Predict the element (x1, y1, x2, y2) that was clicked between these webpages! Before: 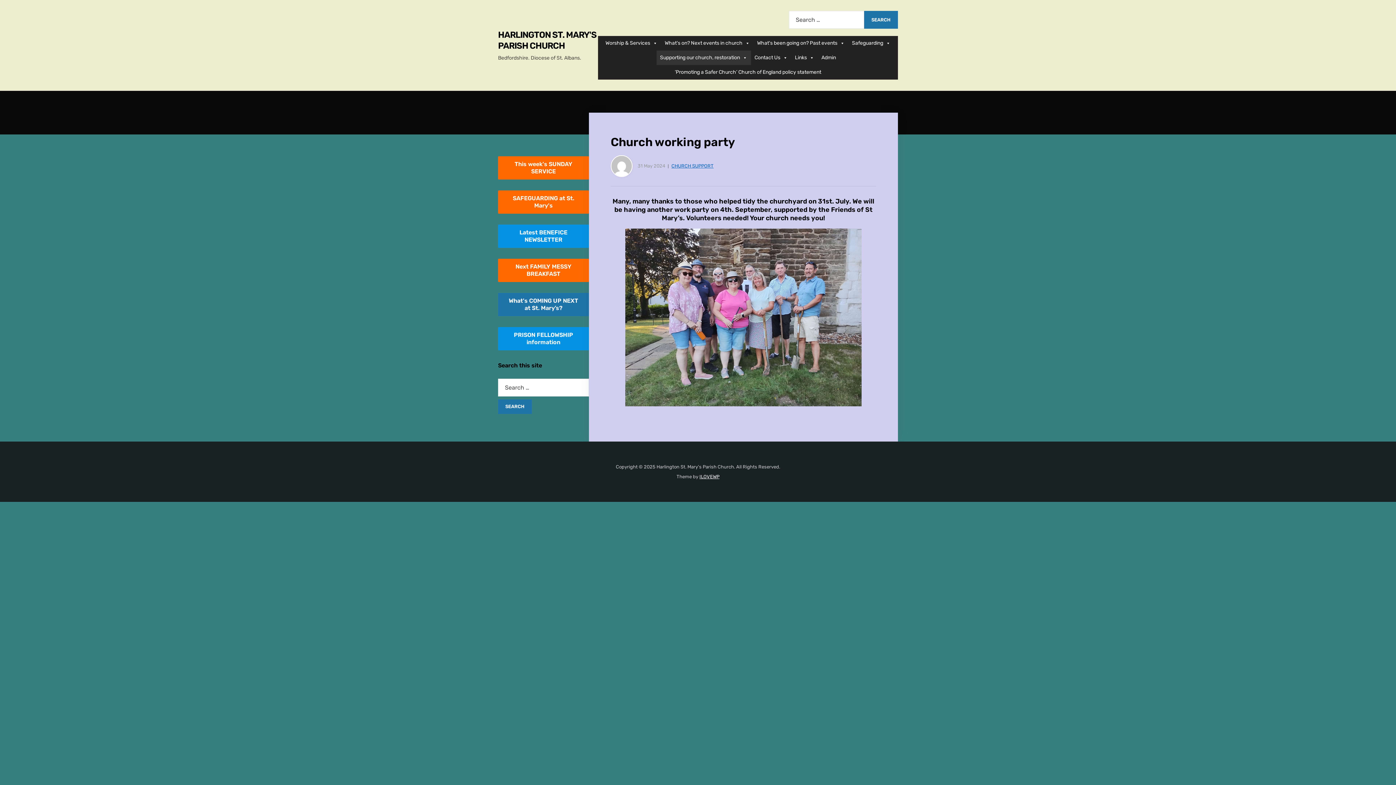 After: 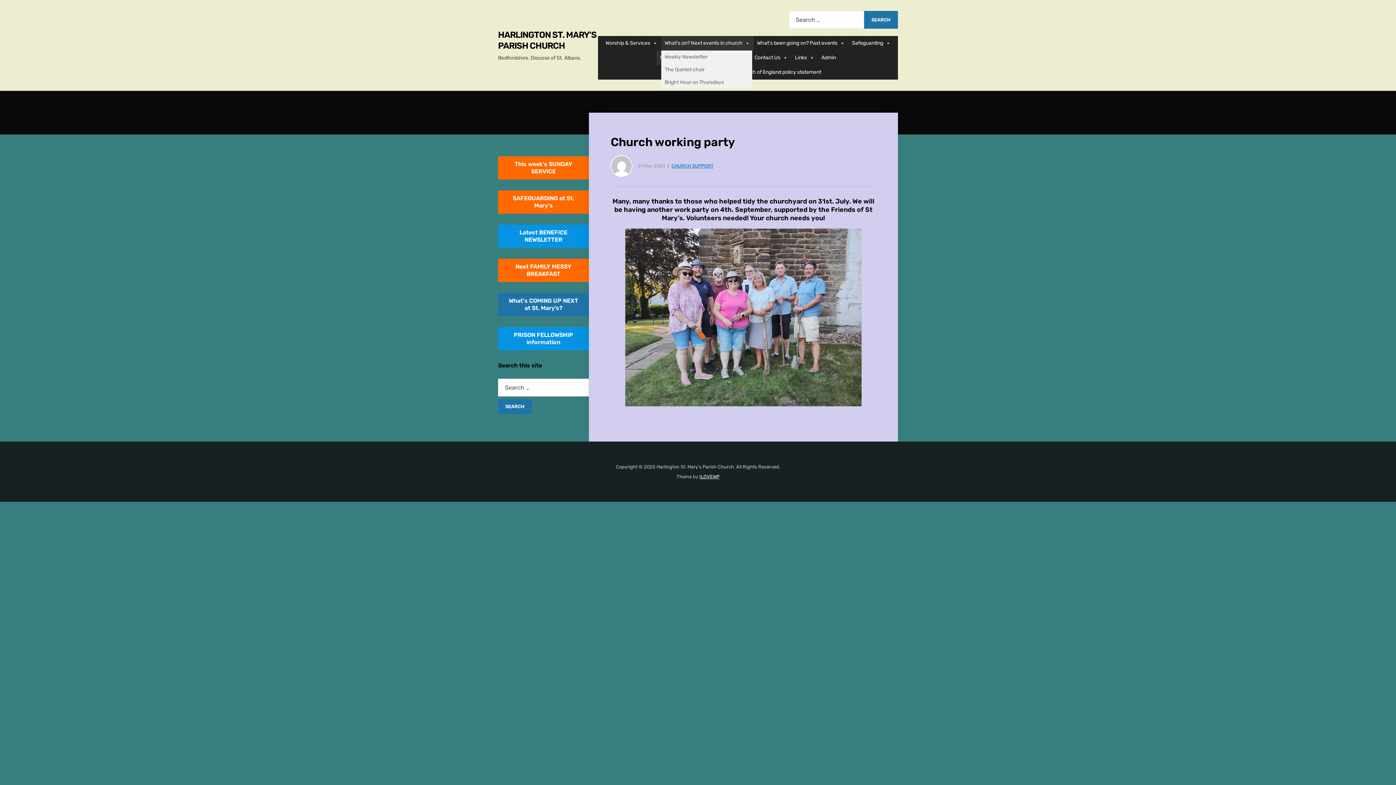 Action: bbox: (661, 36, 753, 50) label: What's on? Next events in church